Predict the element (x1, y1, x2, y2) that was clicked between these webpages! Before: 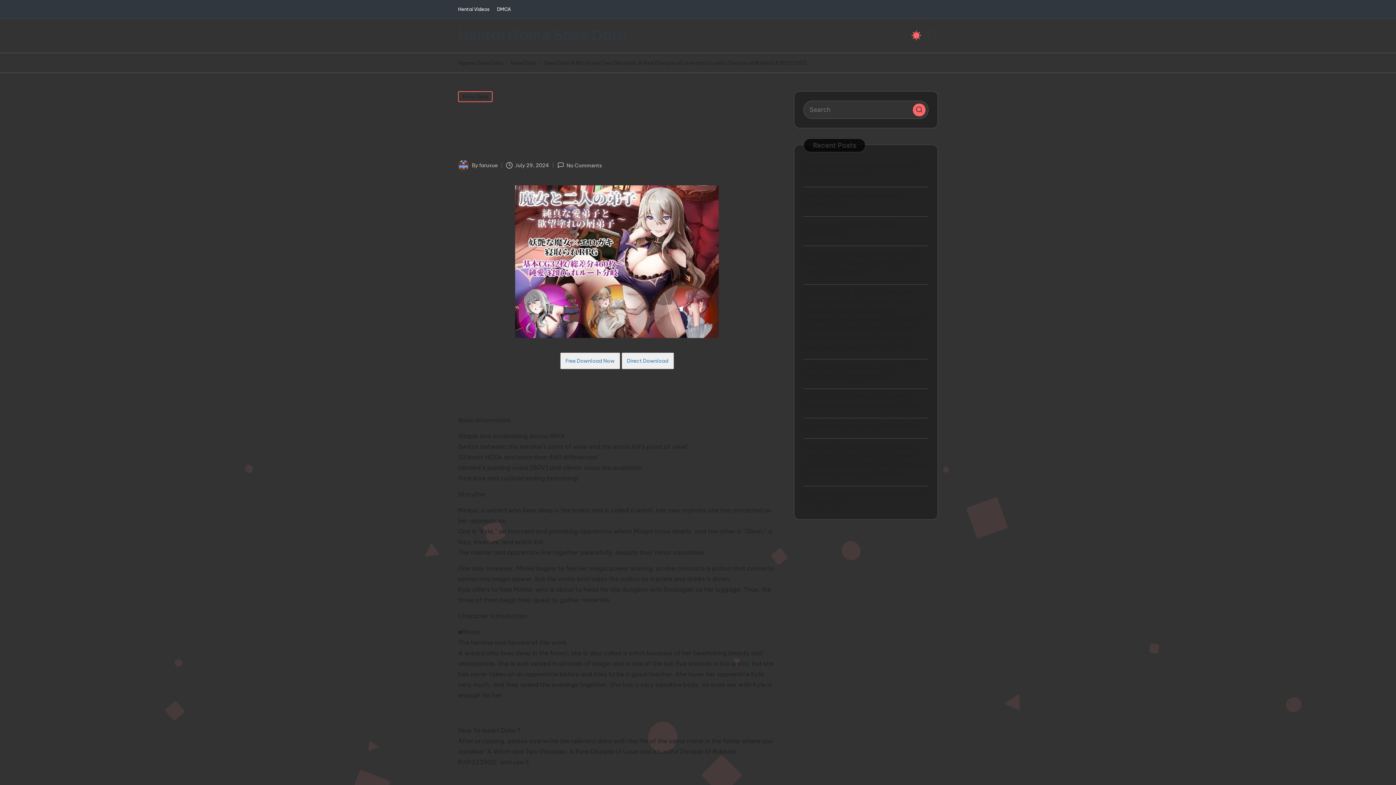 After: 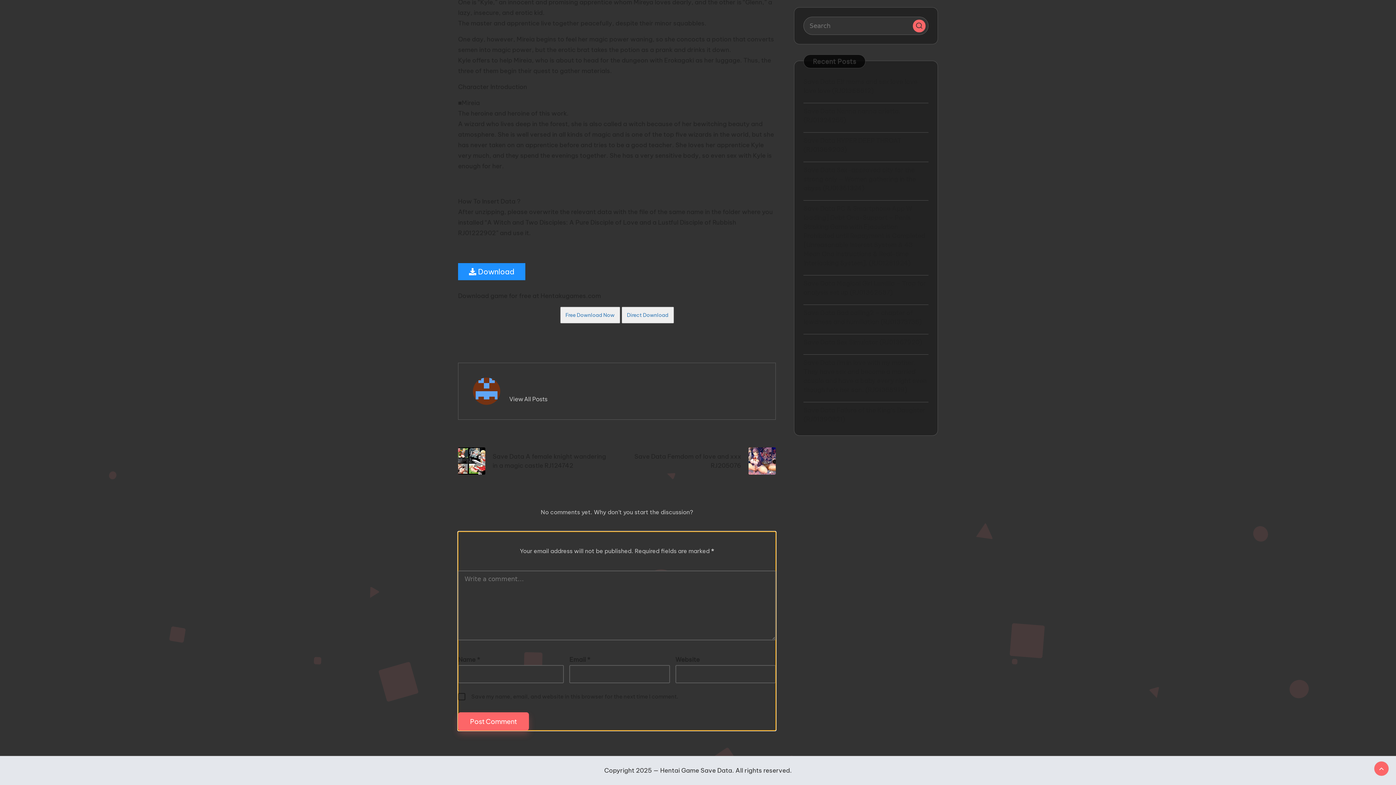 Action: label: No Comments bbox: (557, 162, 602, 168)